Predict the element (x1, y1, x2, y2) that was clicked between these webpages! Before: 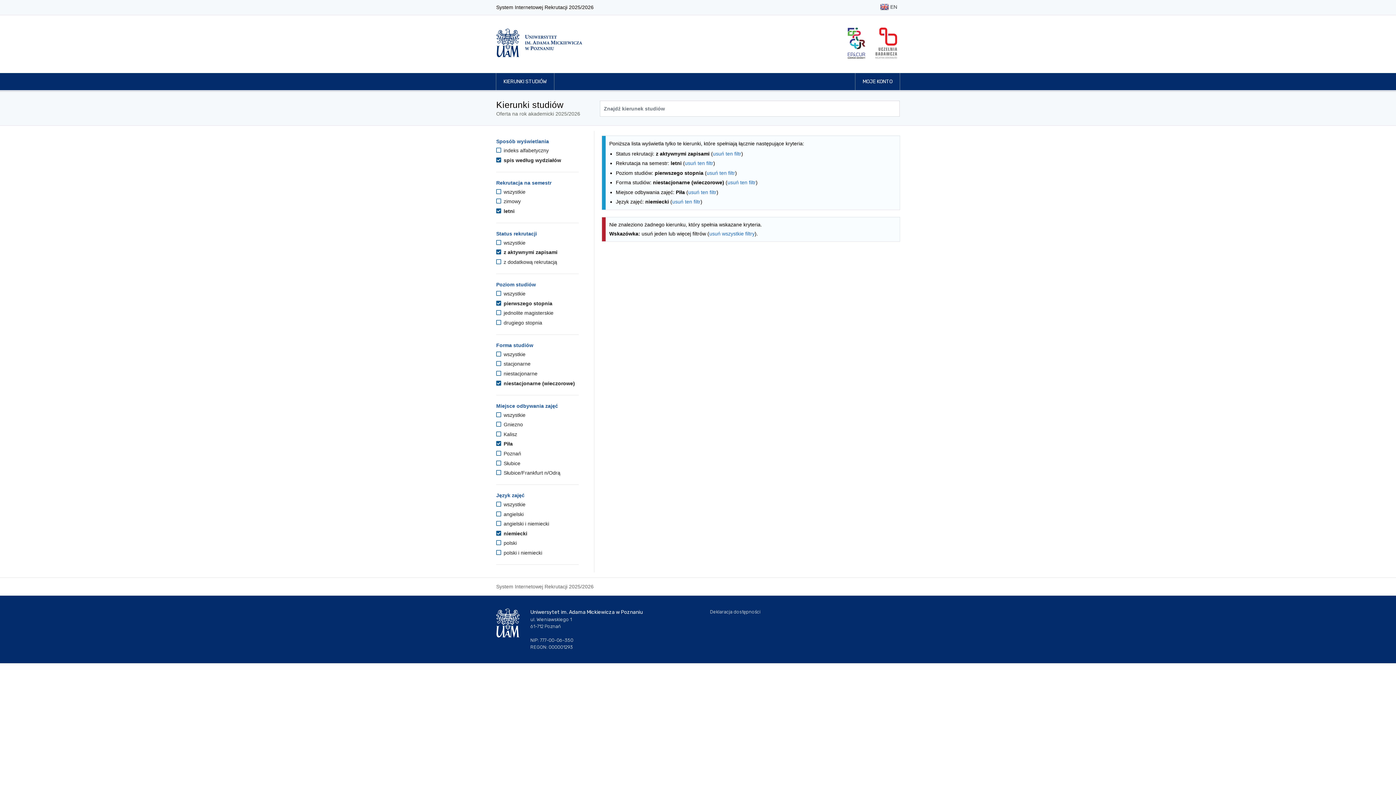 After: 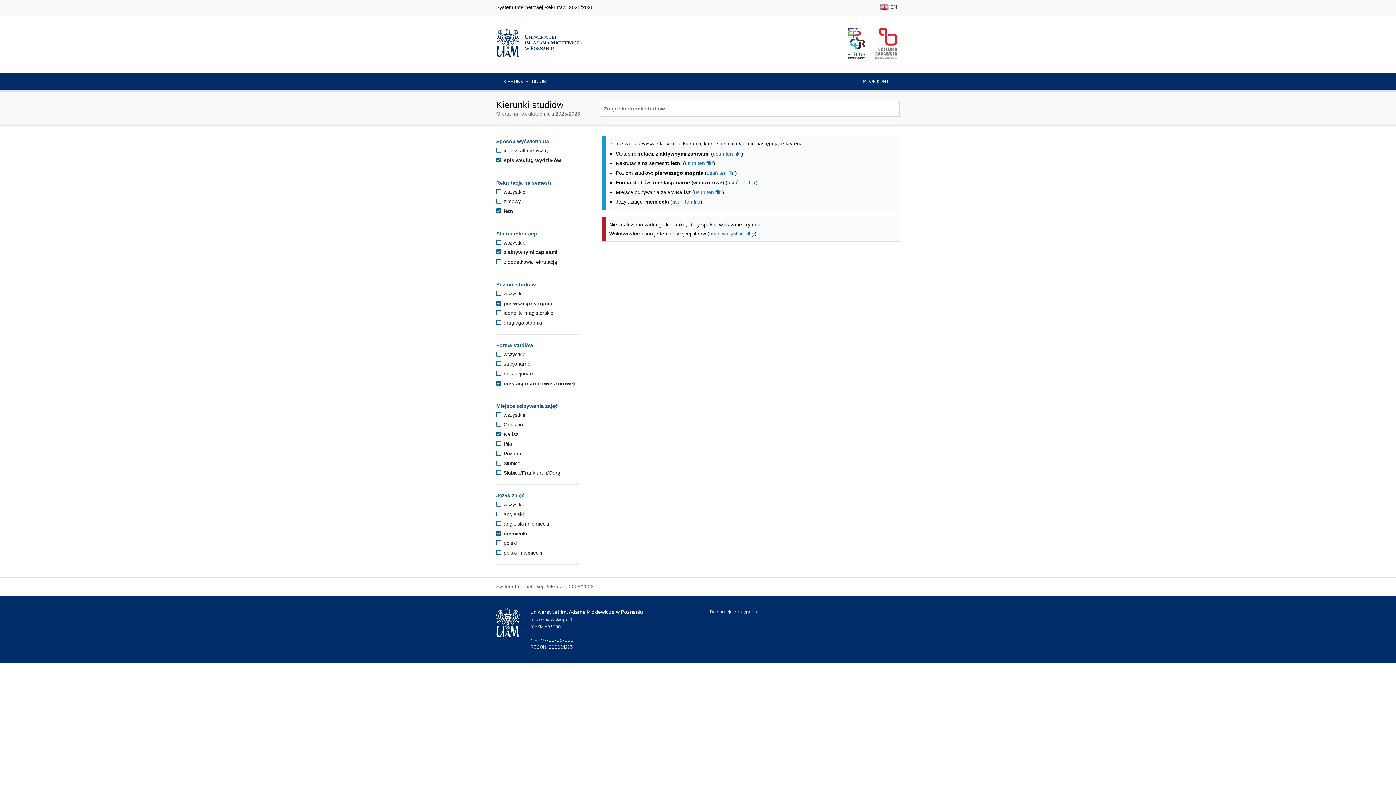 Action: bbox: (496, 431, 517, 437) label:  Kalisz